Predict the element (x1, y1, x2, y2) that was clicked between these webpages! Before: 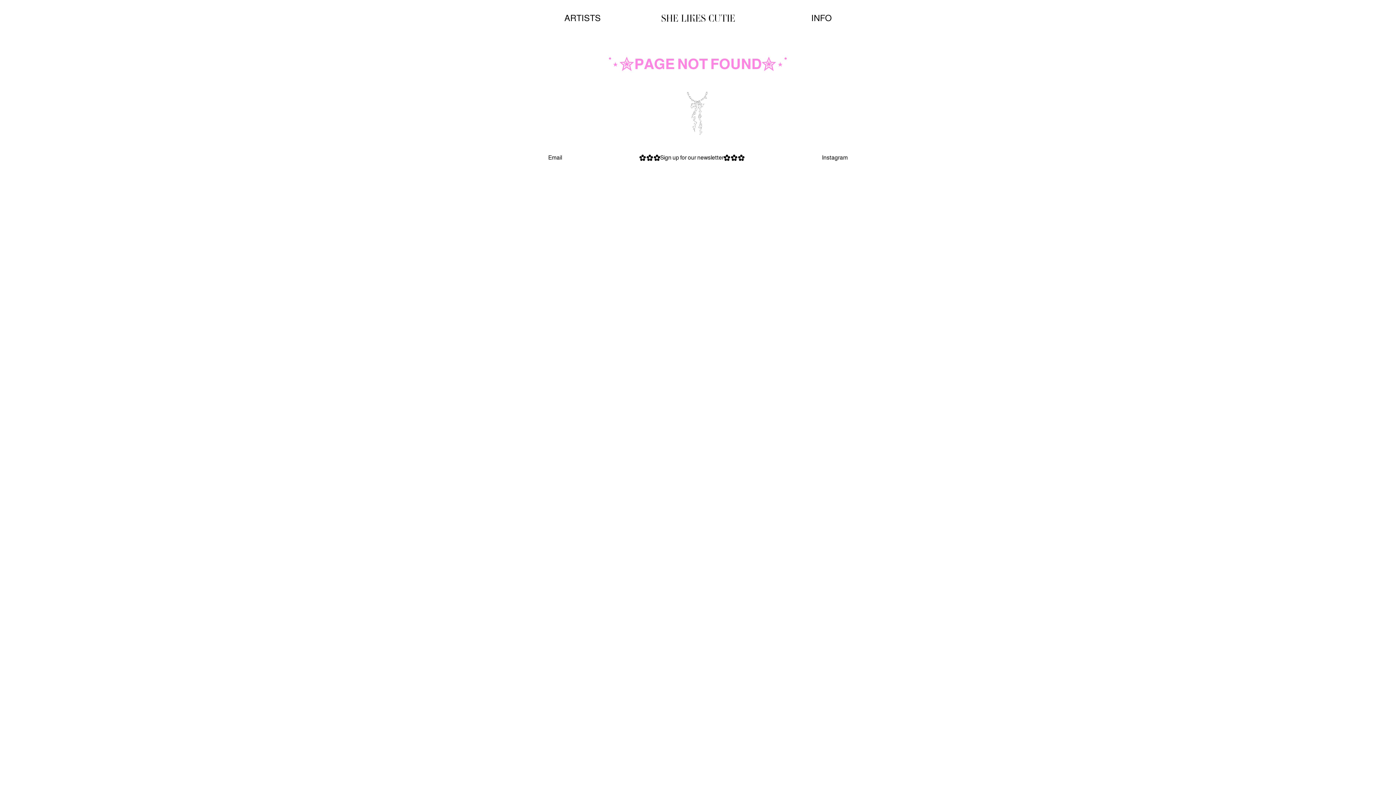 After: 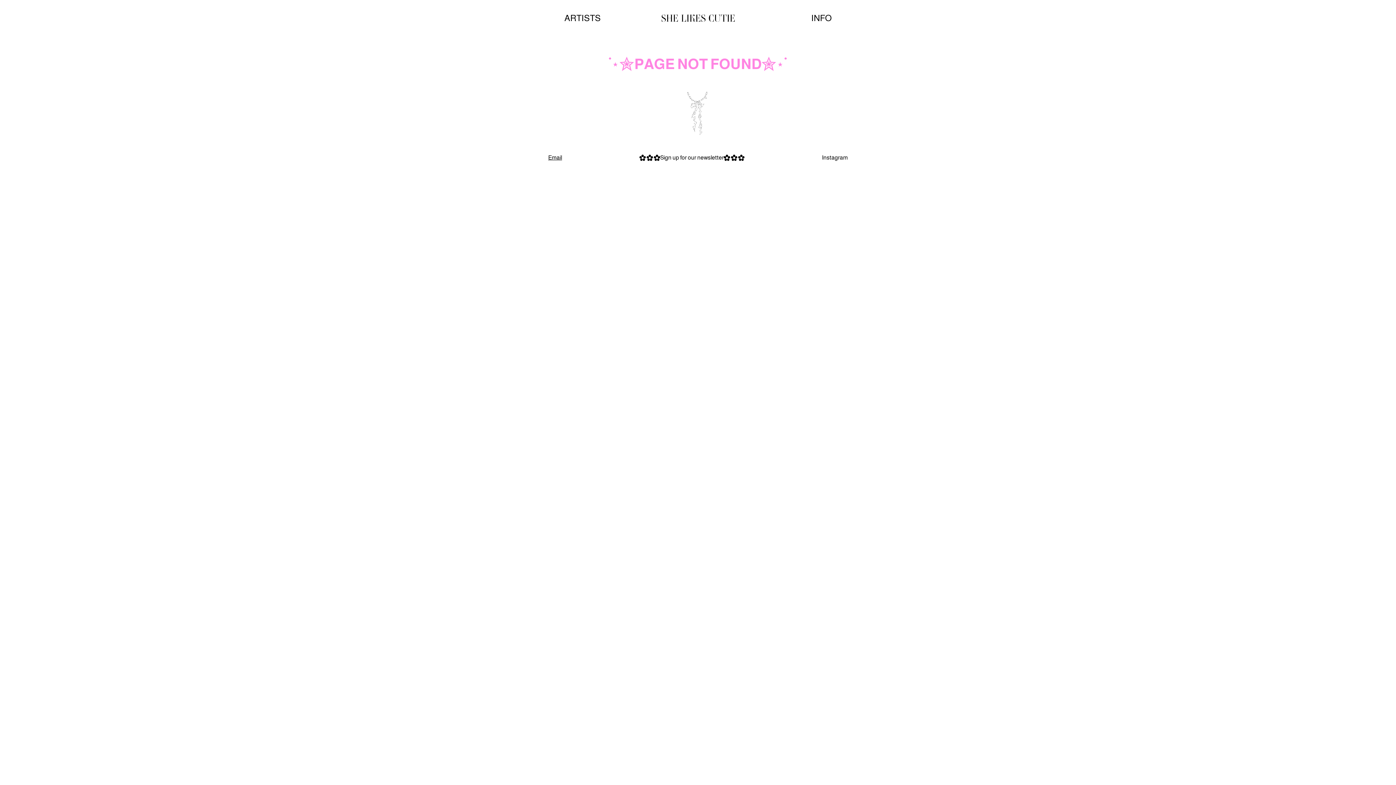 Action: label: Email bbox: (548, 154, 562, 160)